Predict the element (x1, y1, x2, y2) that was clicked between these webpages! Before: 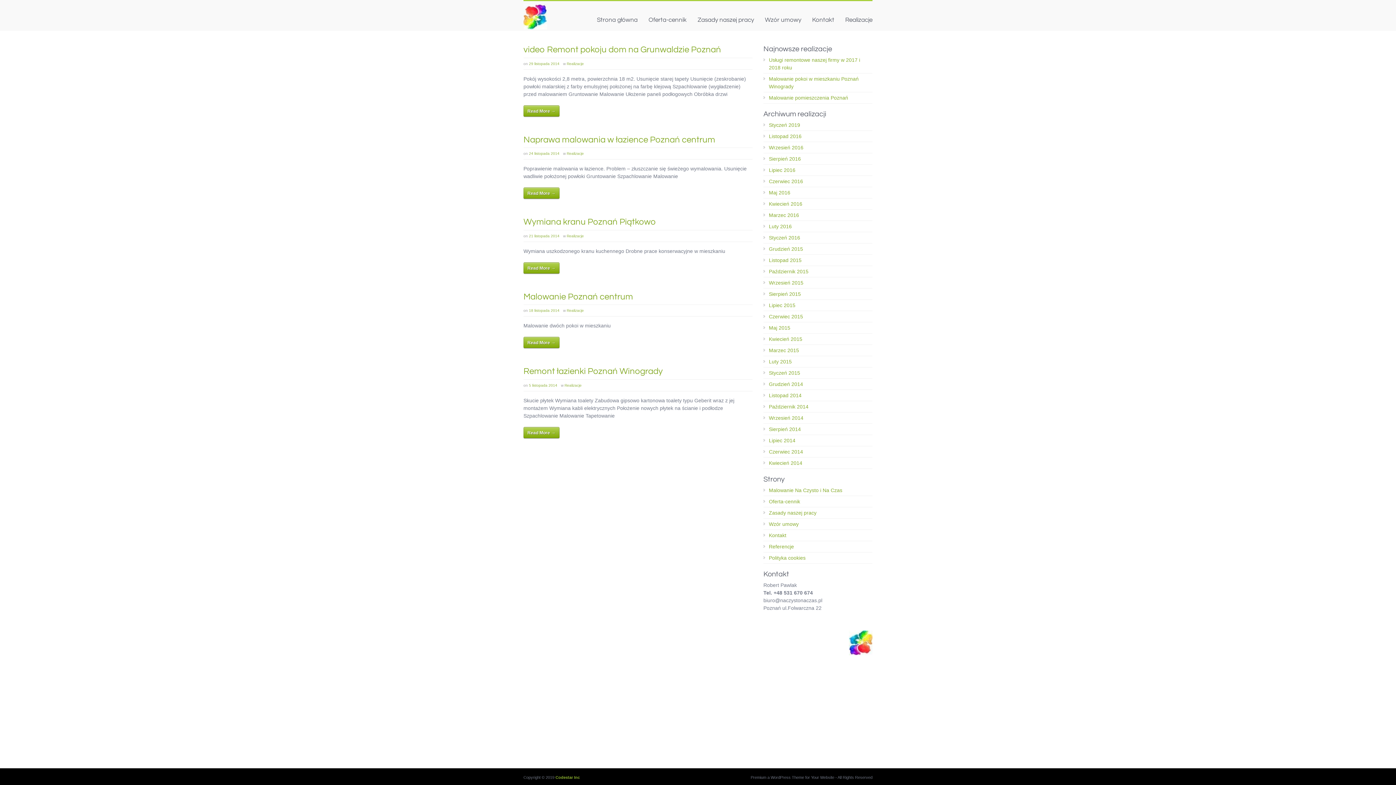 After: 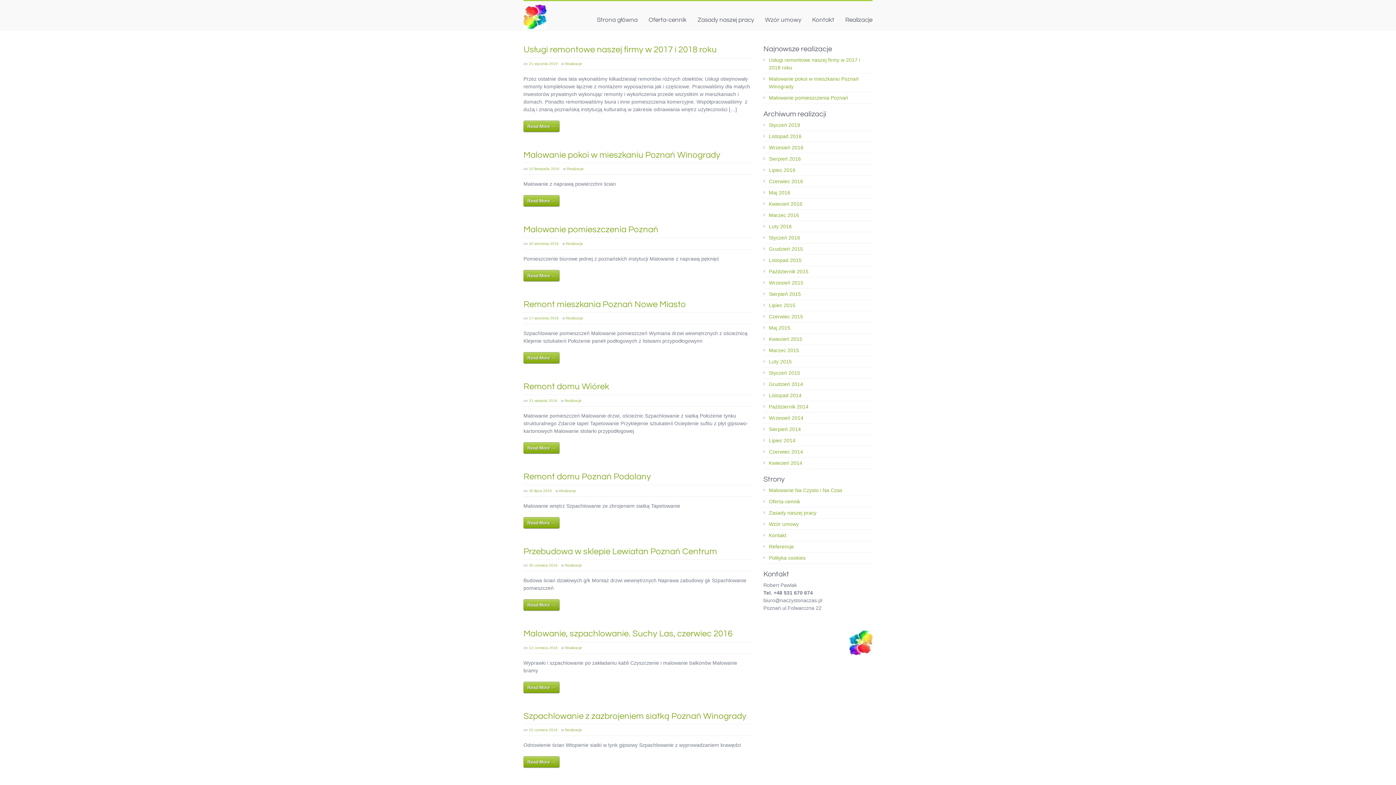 Action: label: Realizacje bbox: (566, 308, 584, 312)